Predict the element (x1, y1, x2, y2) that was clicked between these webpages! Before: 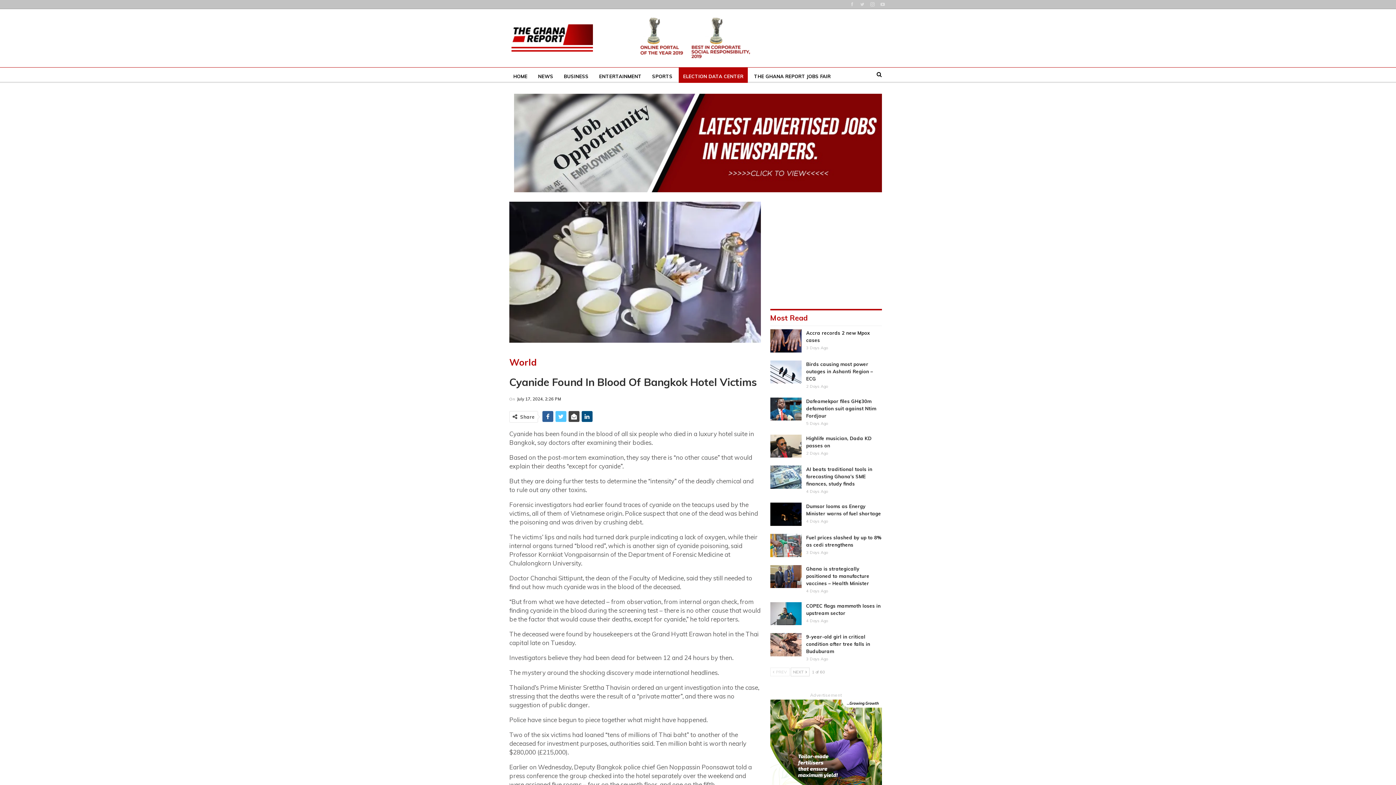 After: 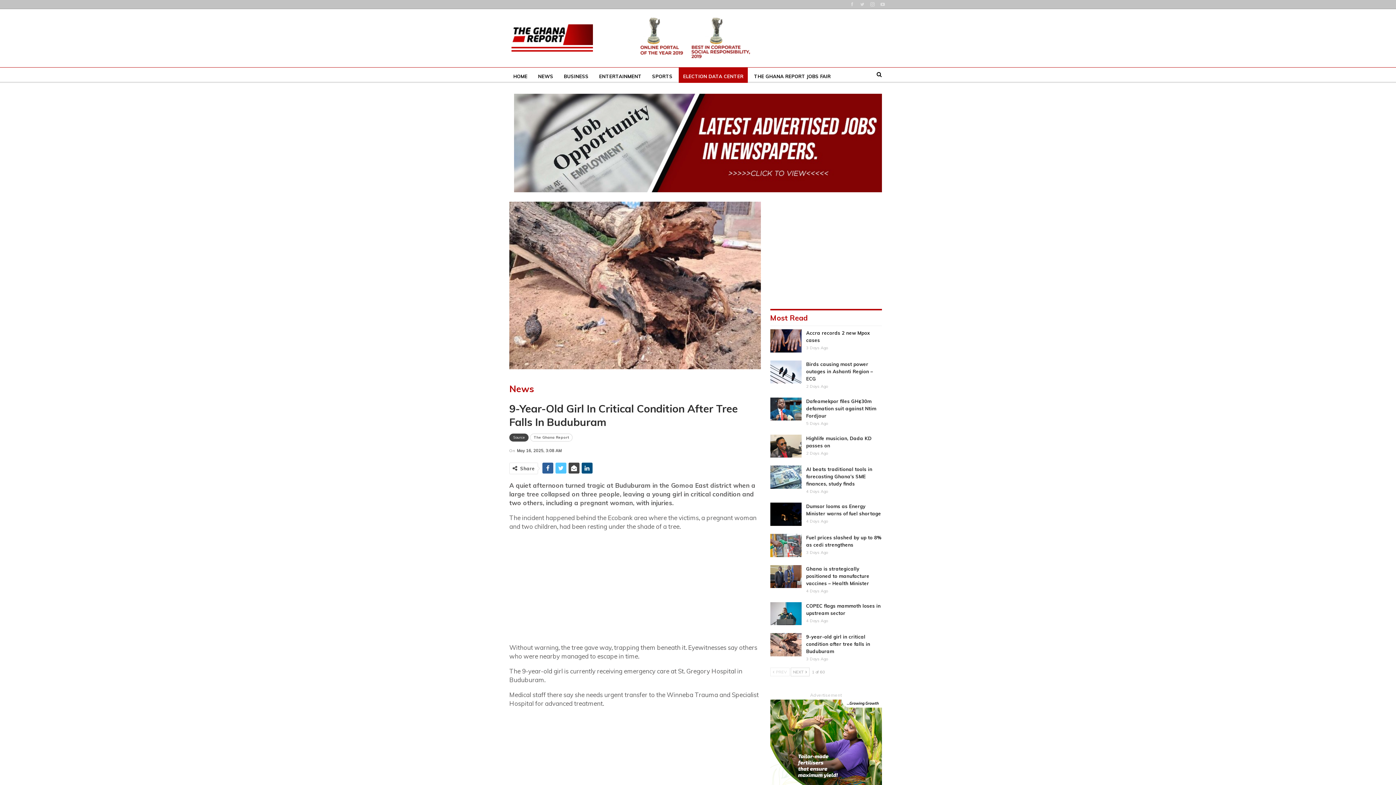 Action: bbox: (770, 633, 801, 656)